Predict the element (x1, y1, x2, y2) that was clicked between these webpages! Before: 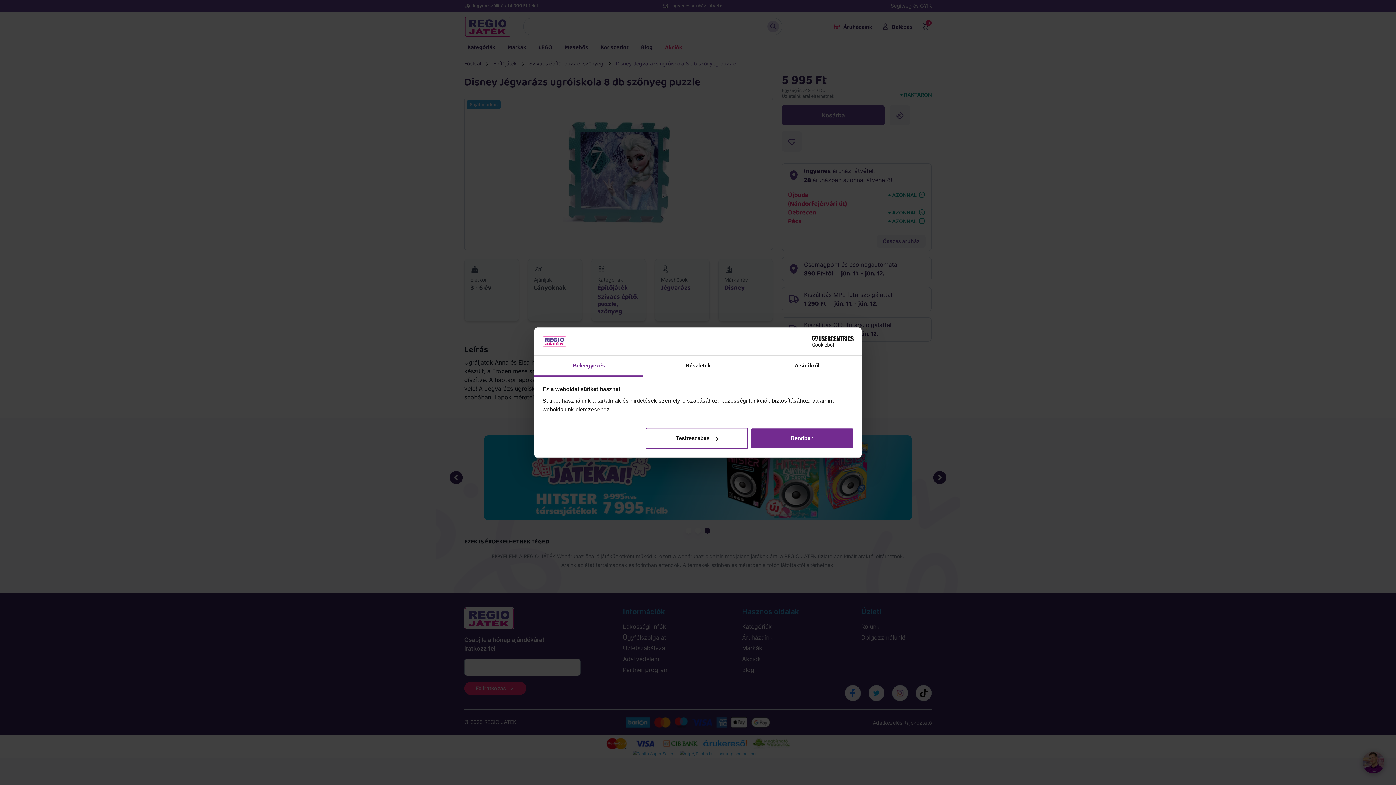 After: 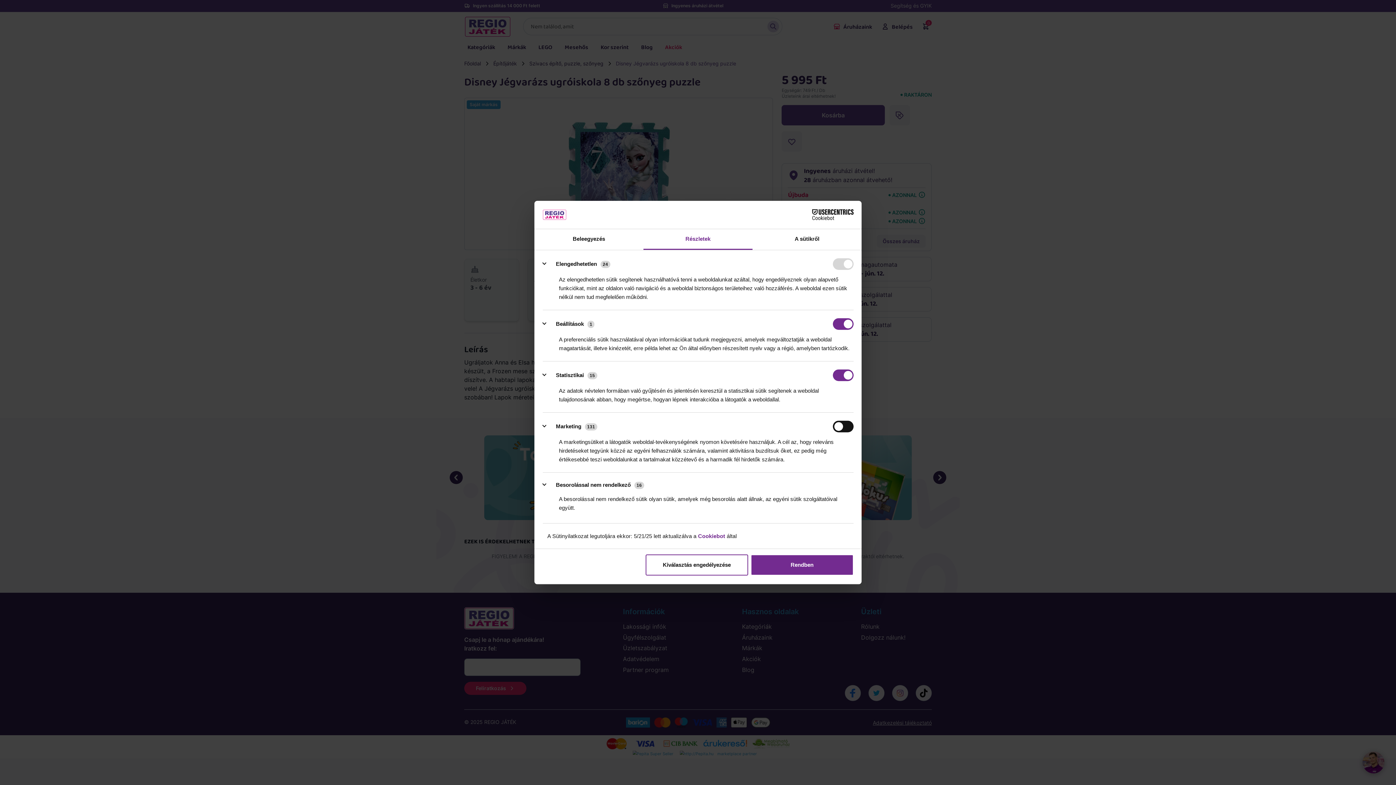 Action: label: Részletek bbox: (643, 355, 752, 376)